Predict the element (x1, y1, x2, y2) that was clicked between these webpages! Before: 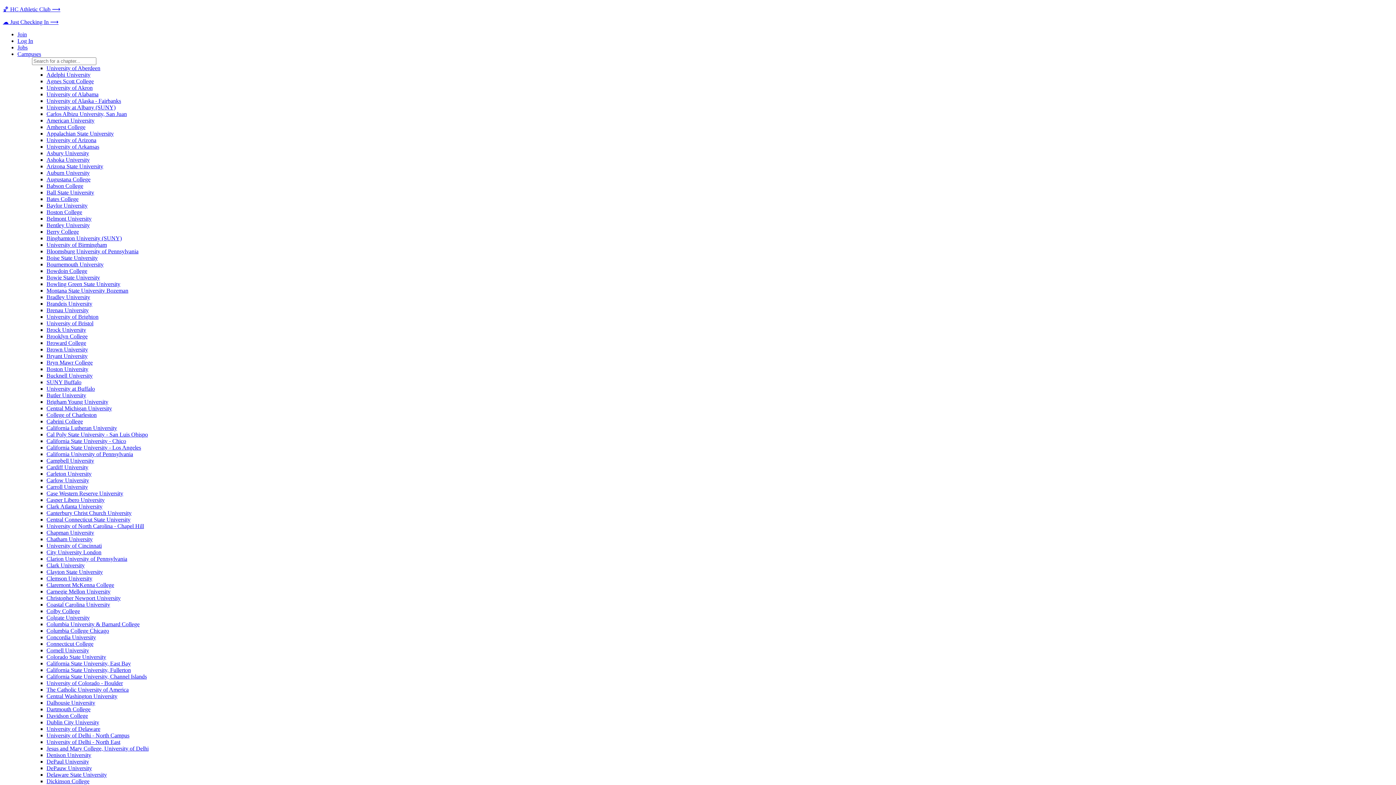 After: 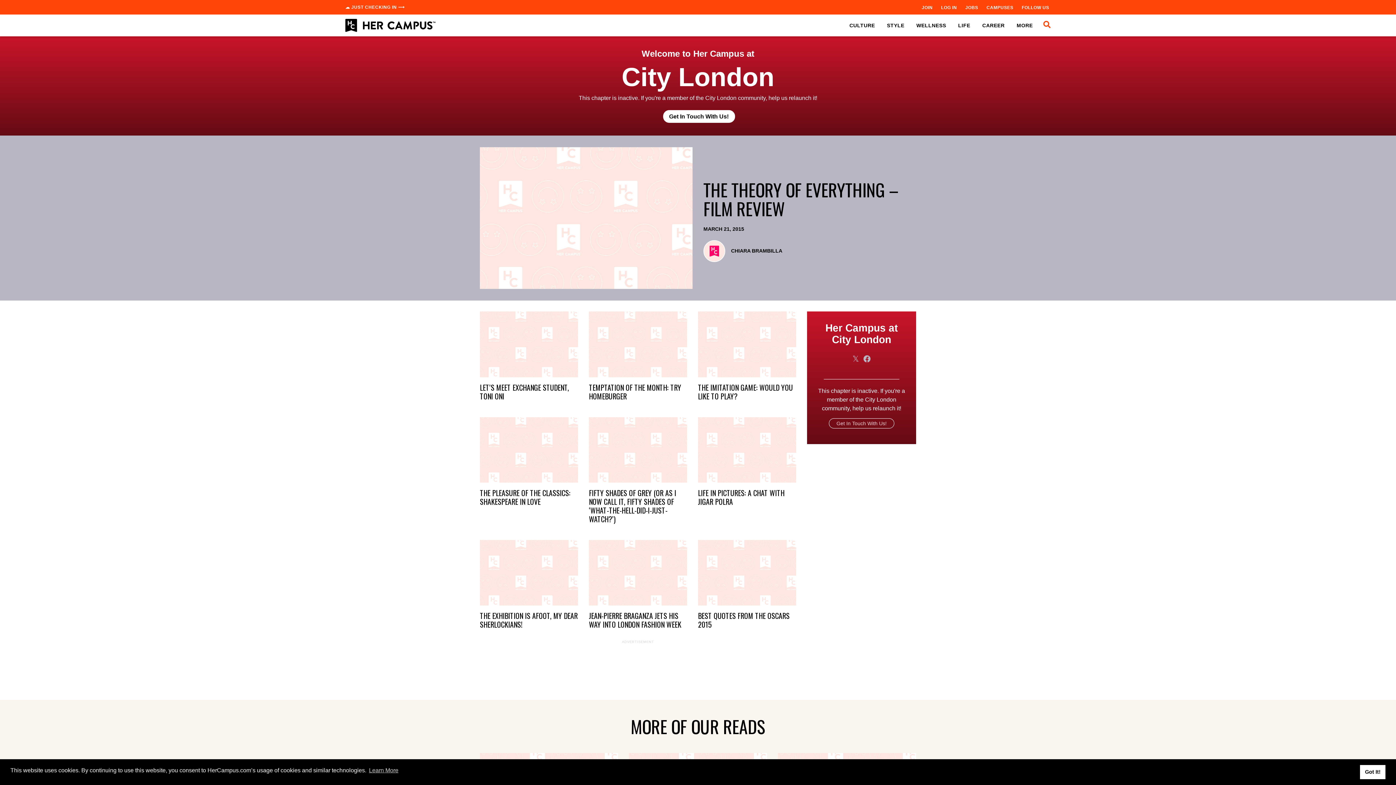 Action: bbox: (46, 549, 101, 555) label: City University London